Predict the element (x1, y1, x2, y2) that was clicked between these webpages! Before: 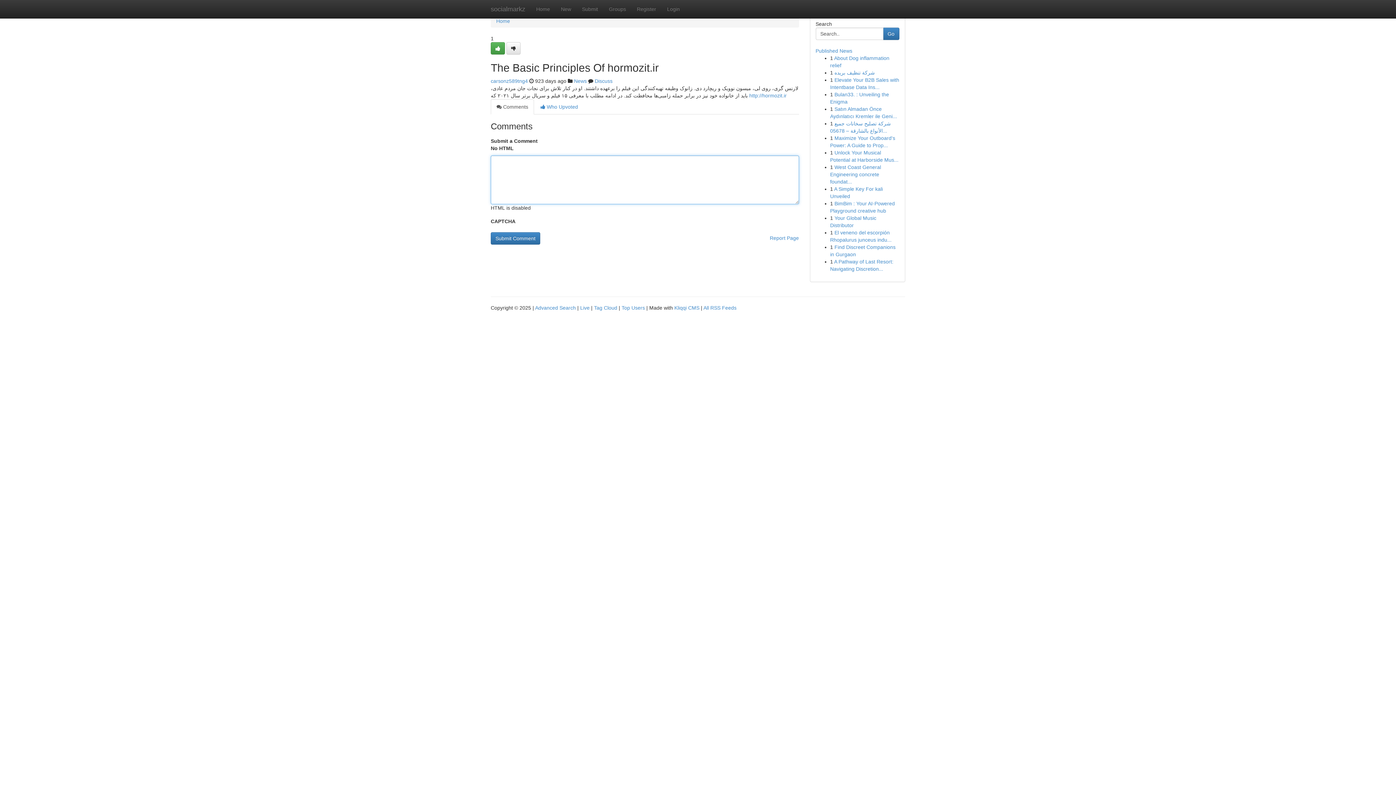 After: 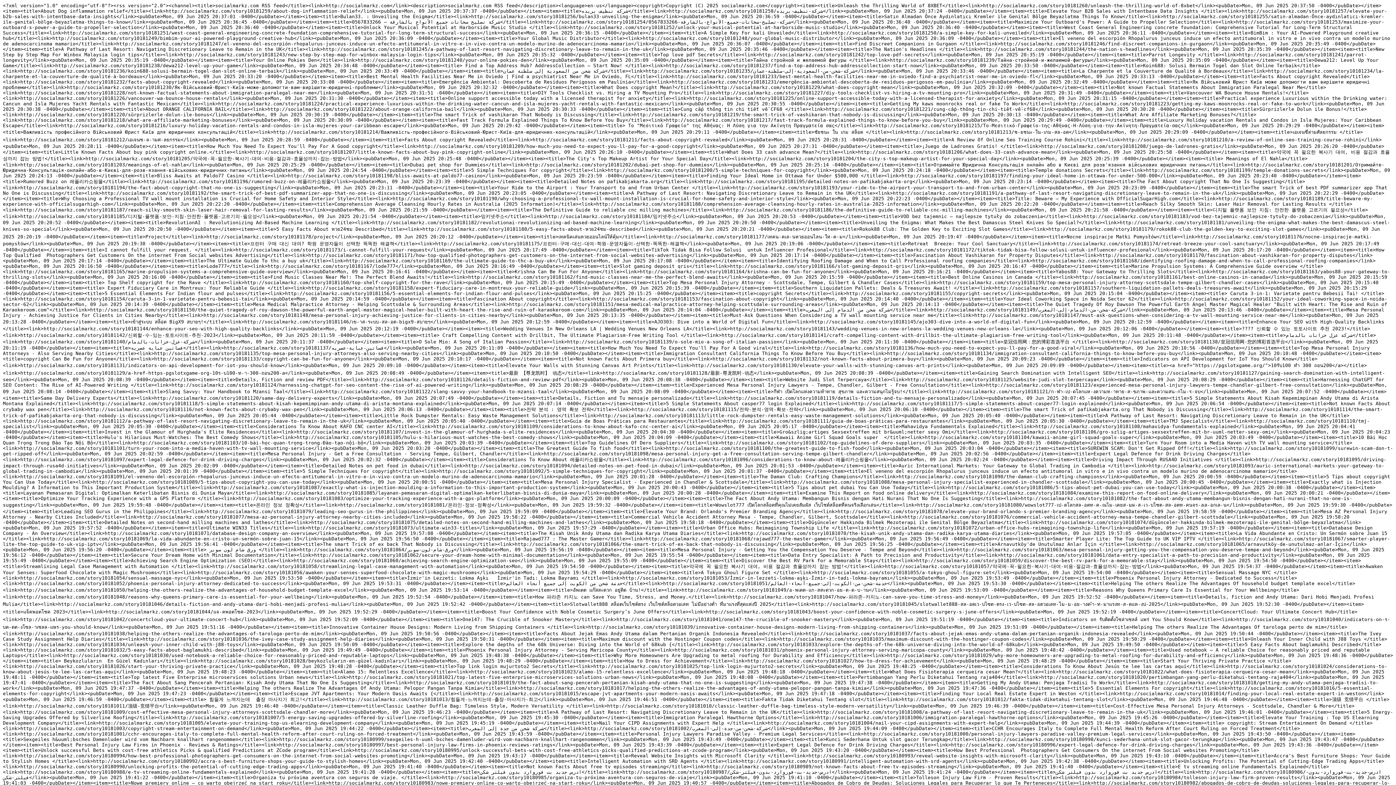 Action: bbox: (703, 305, 736, 310) label: All RSS Feeds